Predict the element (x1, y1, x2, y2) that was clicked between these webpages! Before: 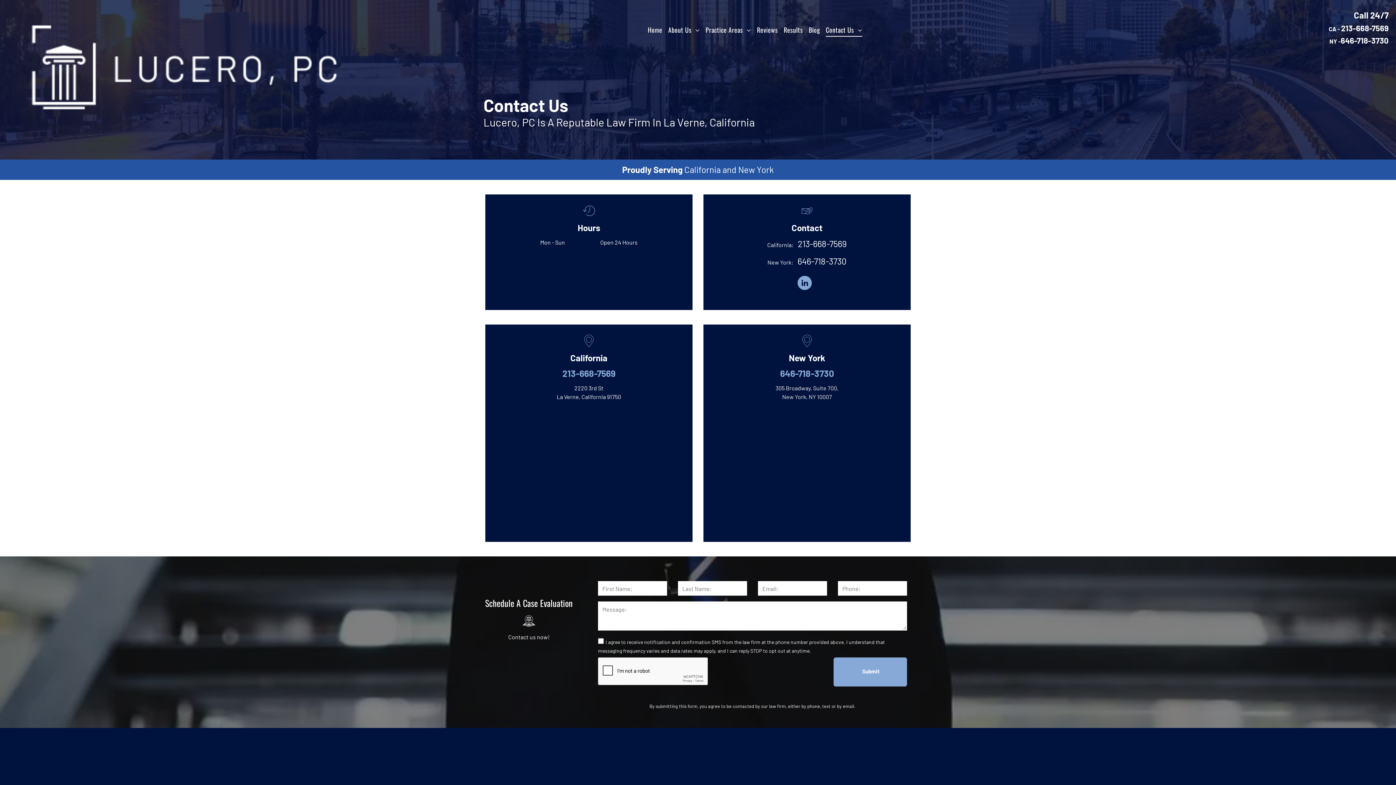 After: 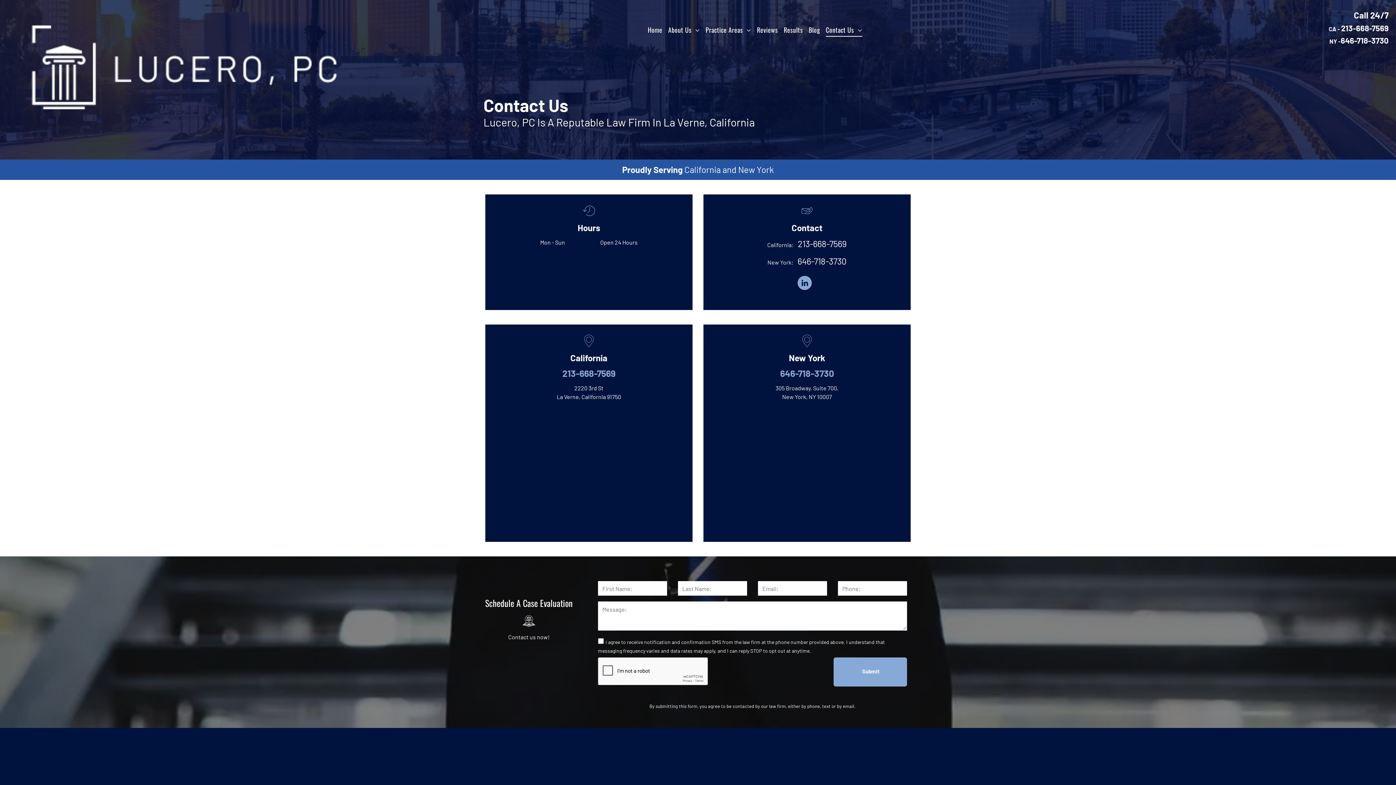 Action: bbox: (797, 276, 812, 292) label: linkedin